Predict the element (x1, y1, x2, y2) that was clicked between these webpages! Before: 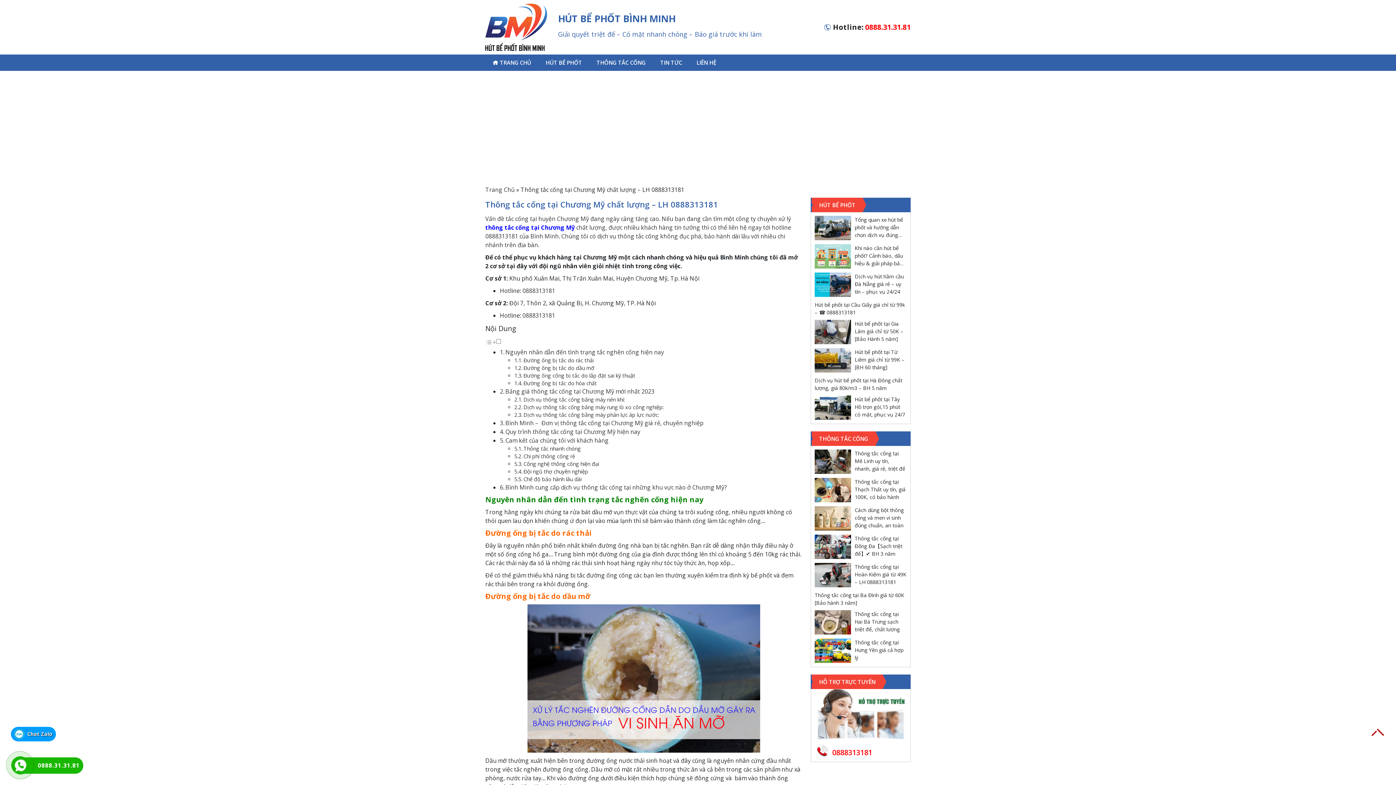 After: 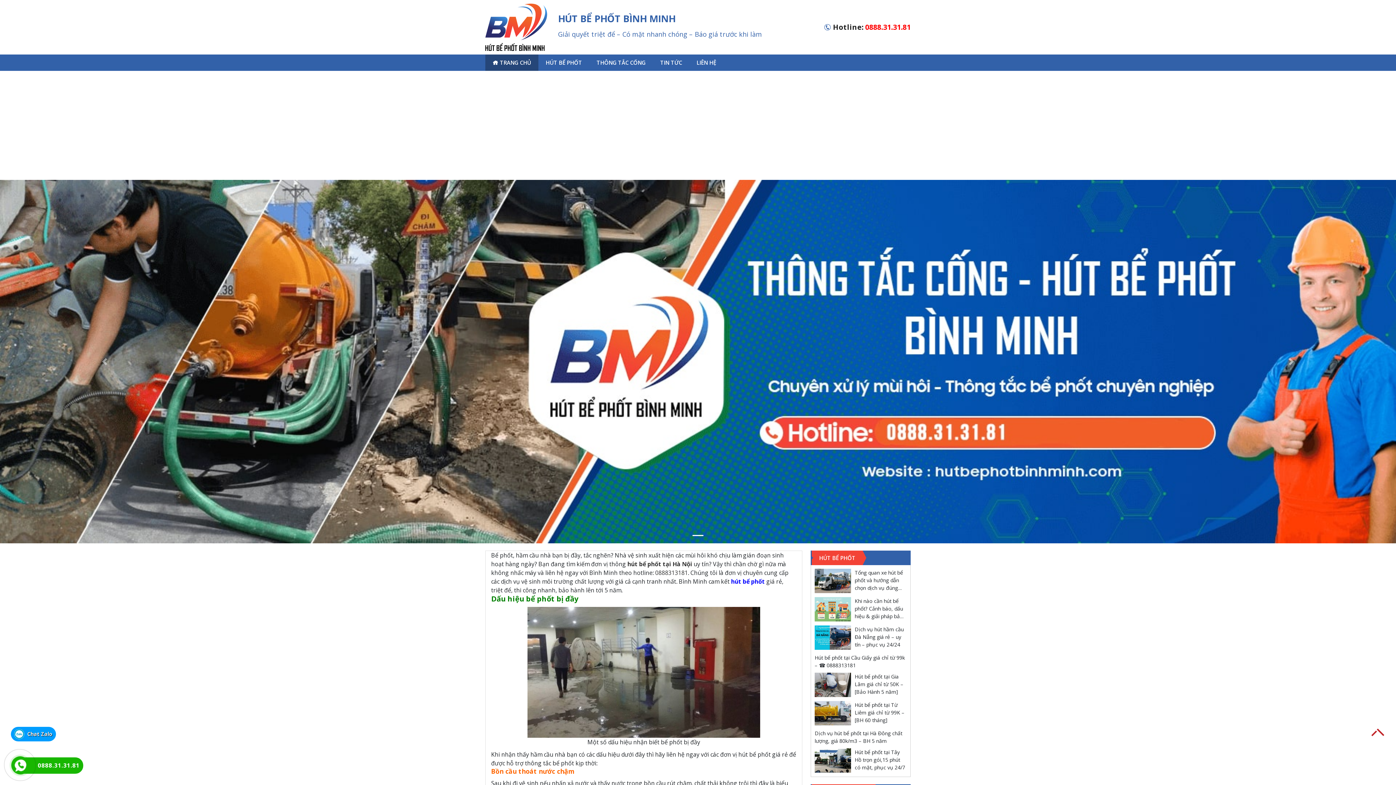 Action: bbox: (485, 22, 547, 30)